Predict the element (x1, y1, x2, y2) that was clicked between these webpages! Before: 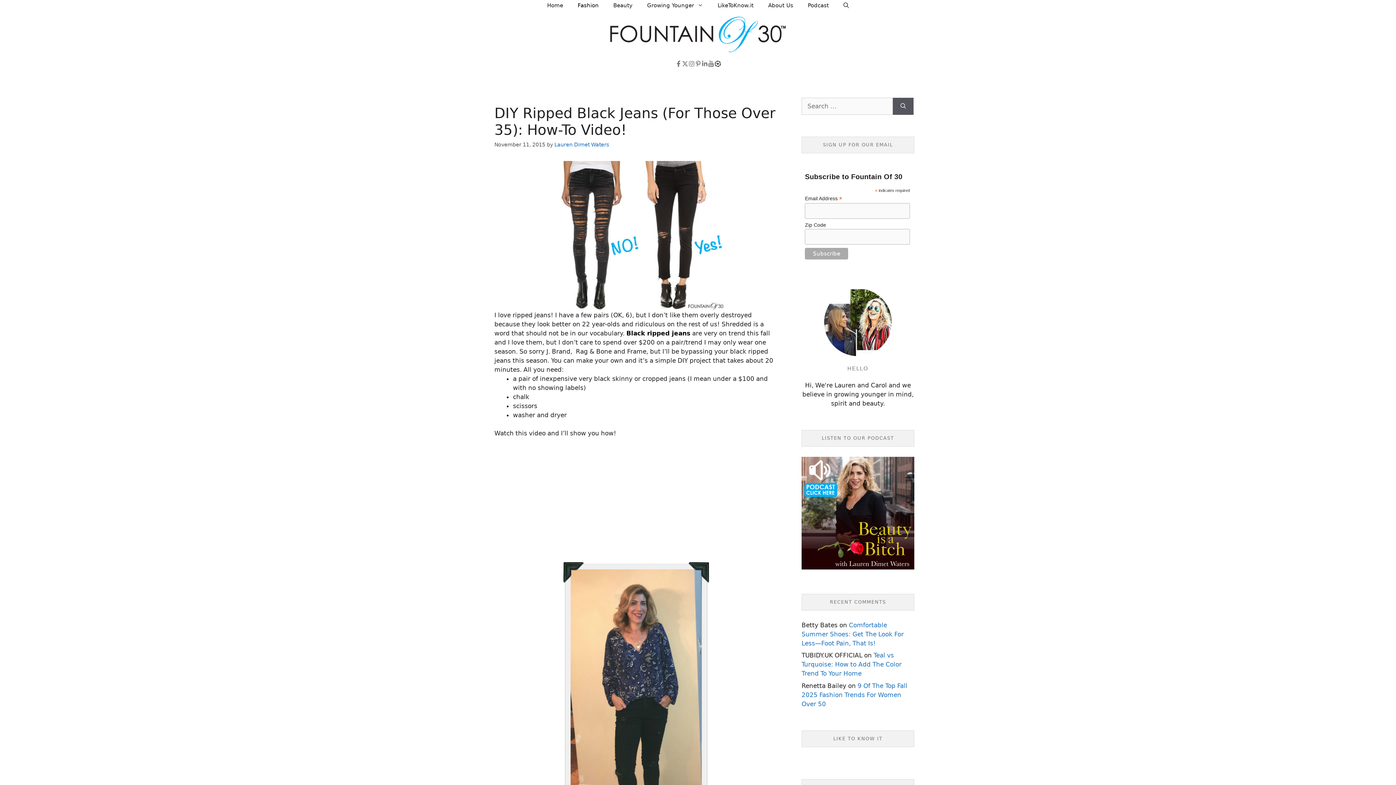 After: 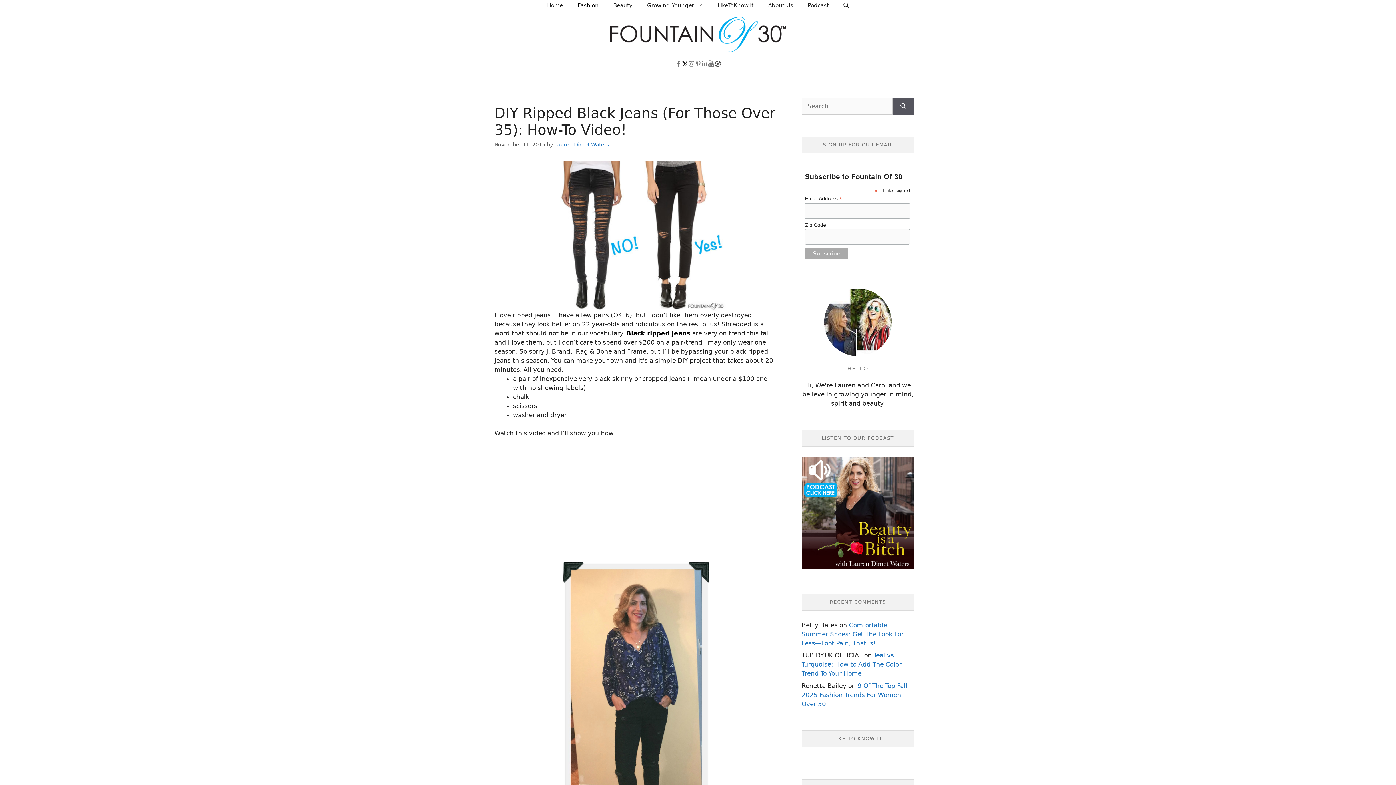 Action: bbox: (681, 60, 688, 67)